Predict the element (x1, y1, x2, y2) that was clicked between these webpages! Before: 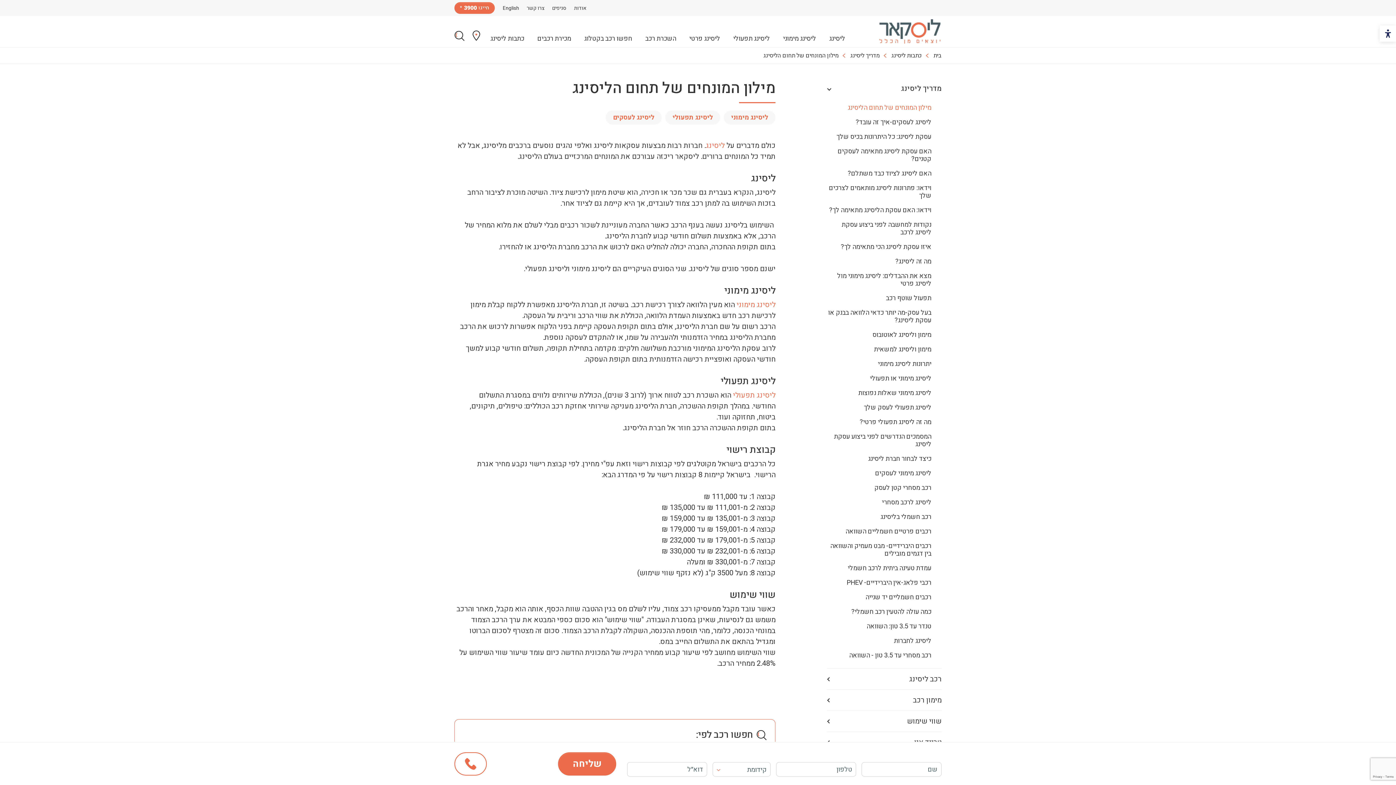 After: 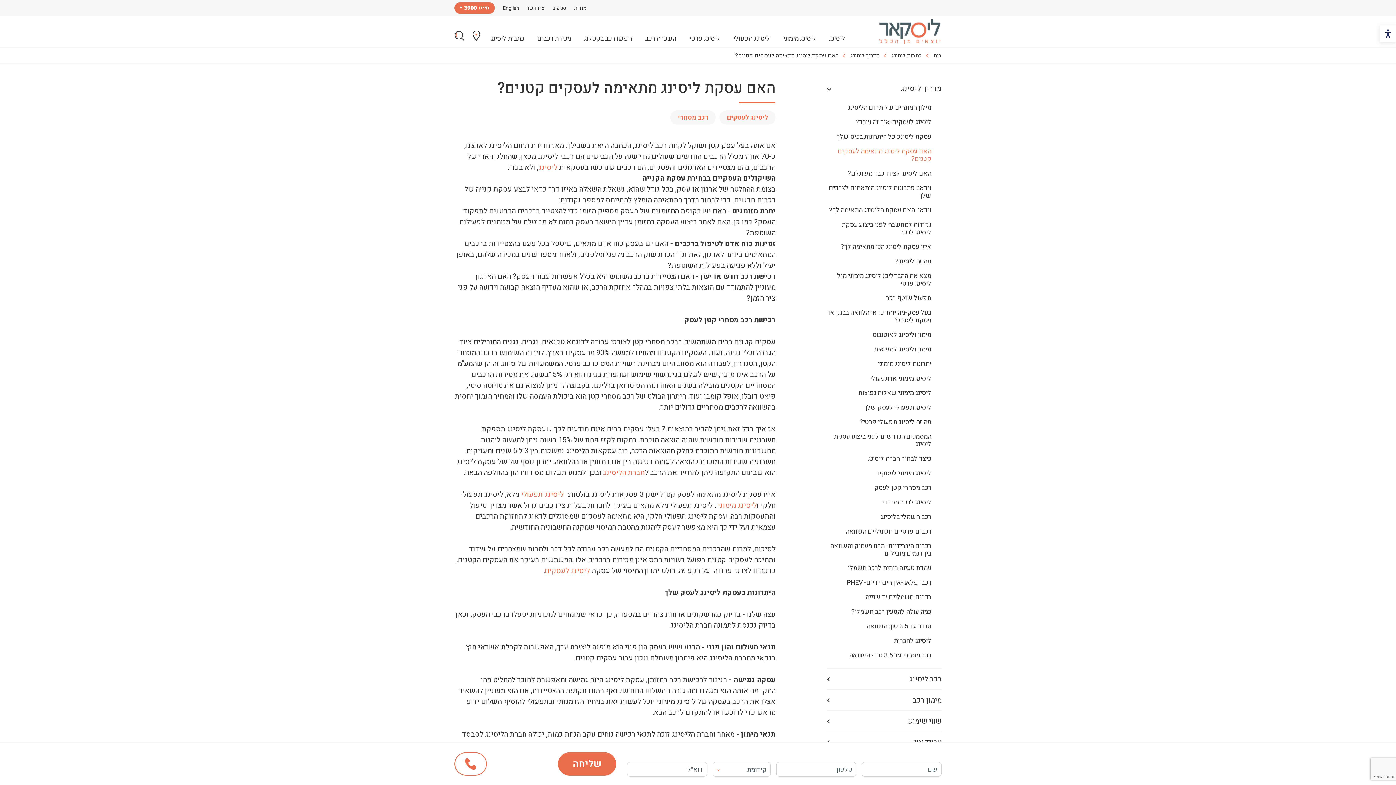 Action: bbox: (837, 146, 931, 164) label: האם עסקת ליסינג מתאימה לעסקים קטנים?